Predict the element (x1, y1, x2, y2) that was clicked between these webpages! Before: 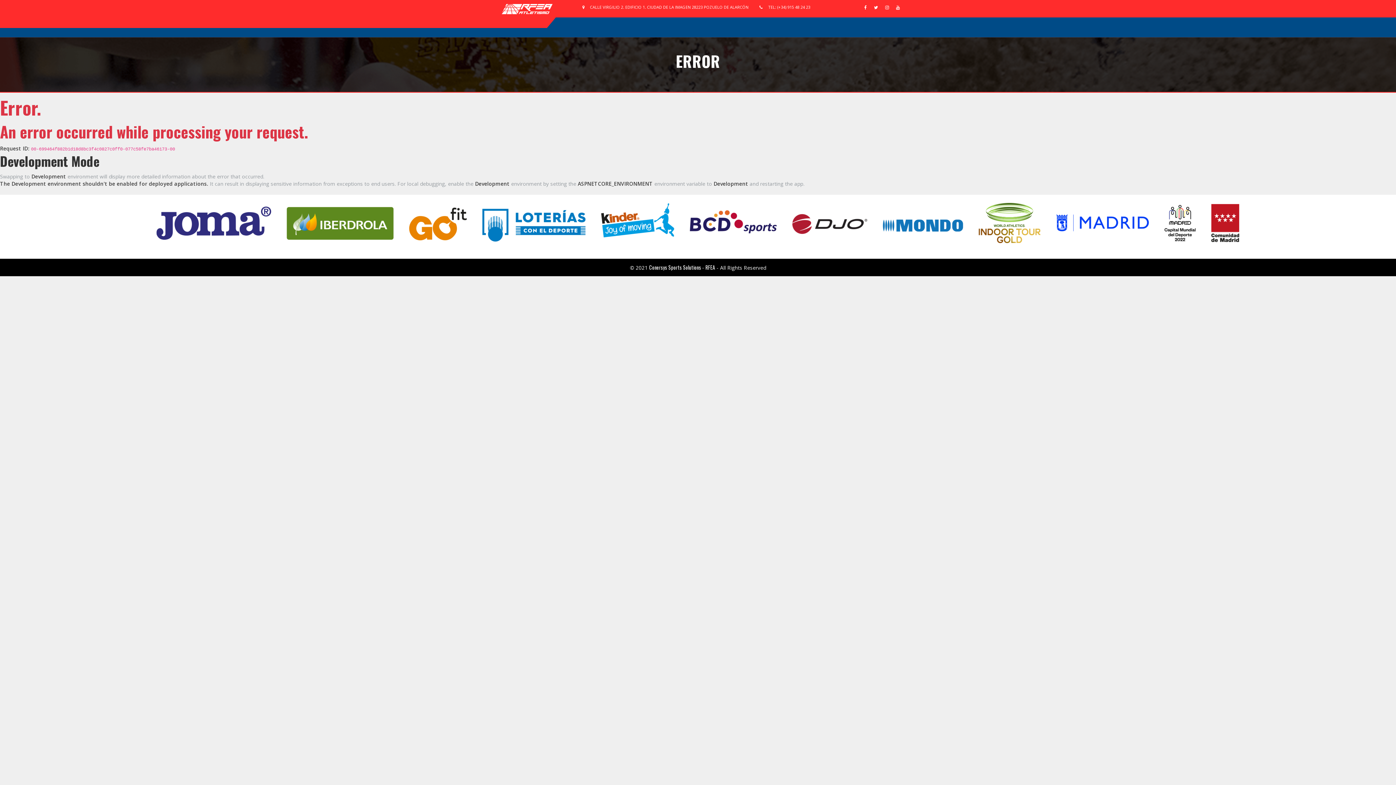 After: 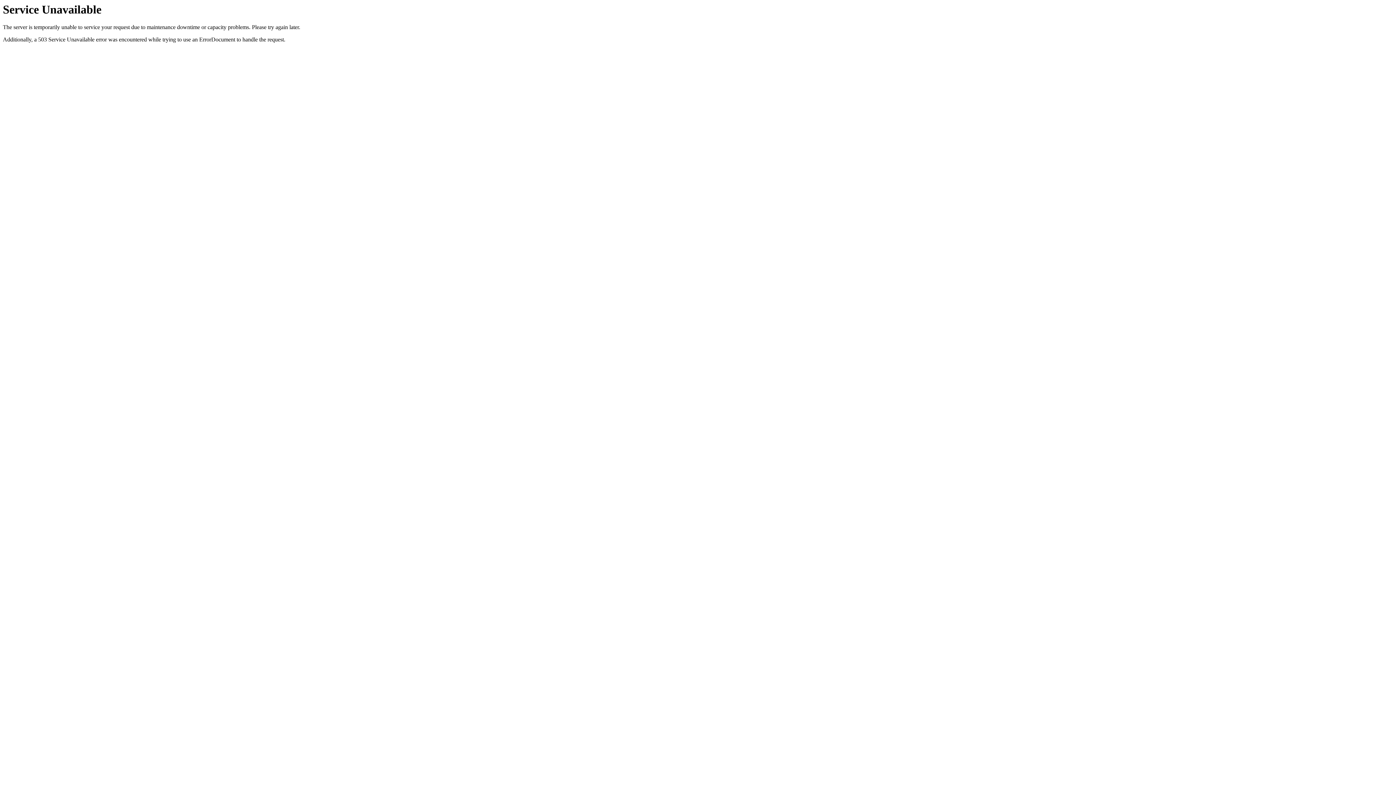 Action: bbox: (649, 263, 715, 271) label: Conersys Sports Solutions - RFEA